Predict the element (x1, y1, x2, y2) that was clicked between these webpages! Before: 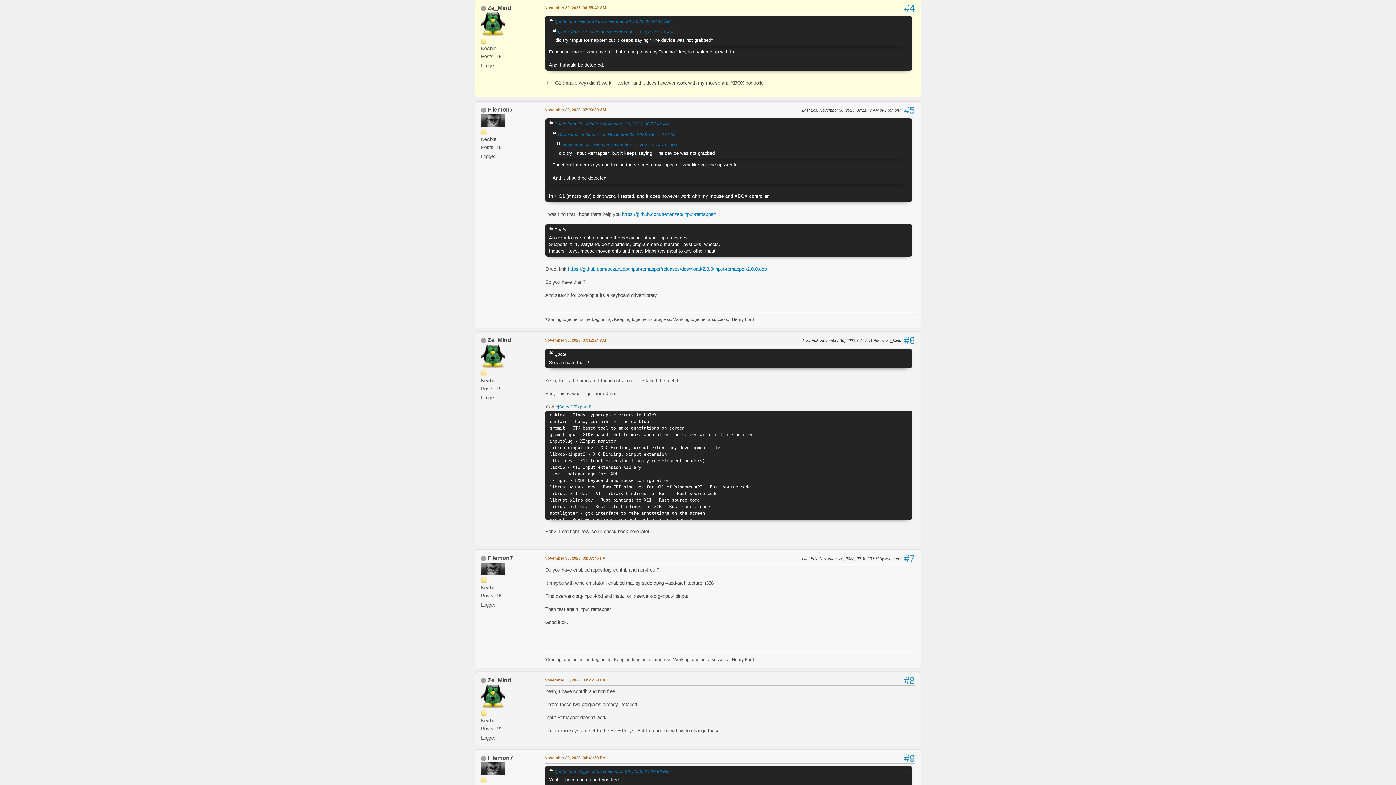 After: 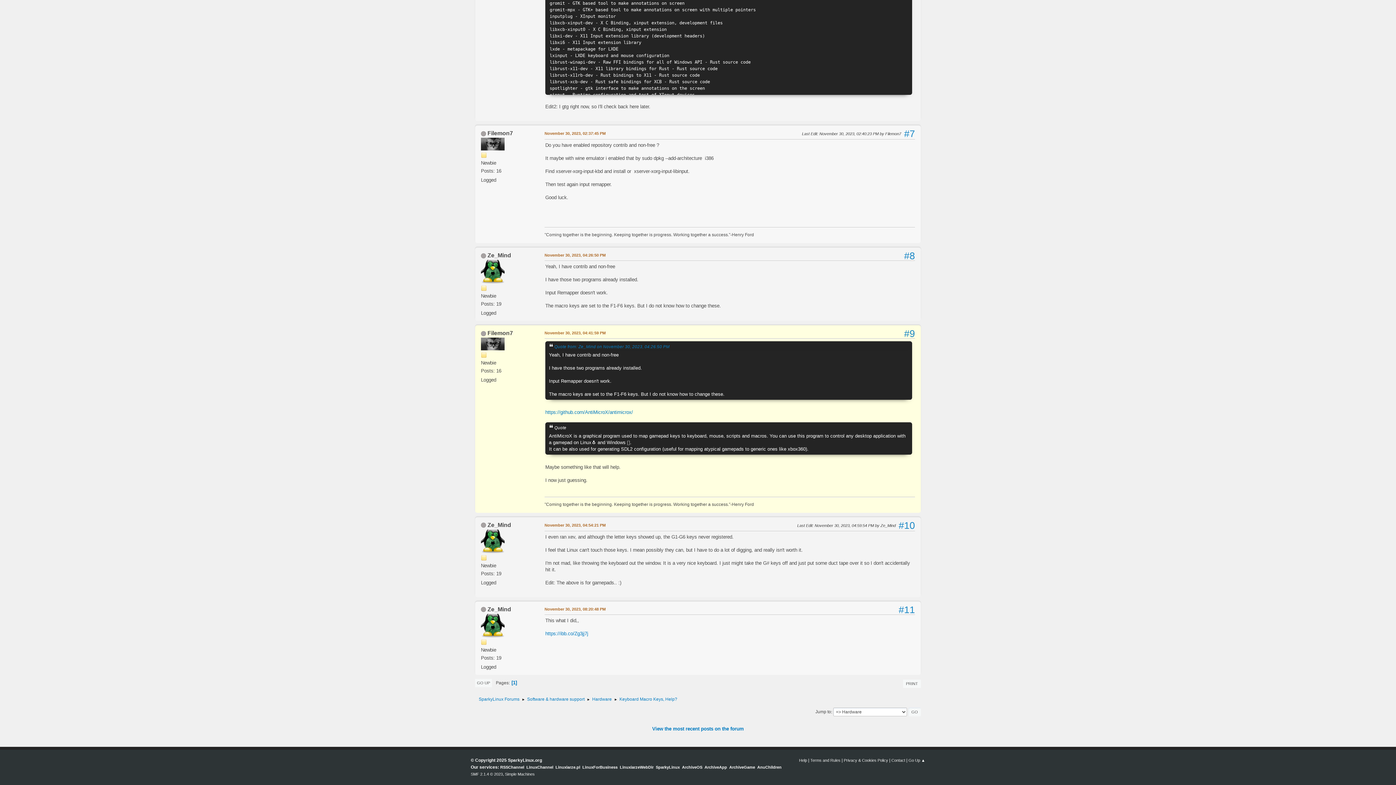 Action: bbox: (544, 755, 605, 761) label: November 30, 2023, 04:41:59 PM